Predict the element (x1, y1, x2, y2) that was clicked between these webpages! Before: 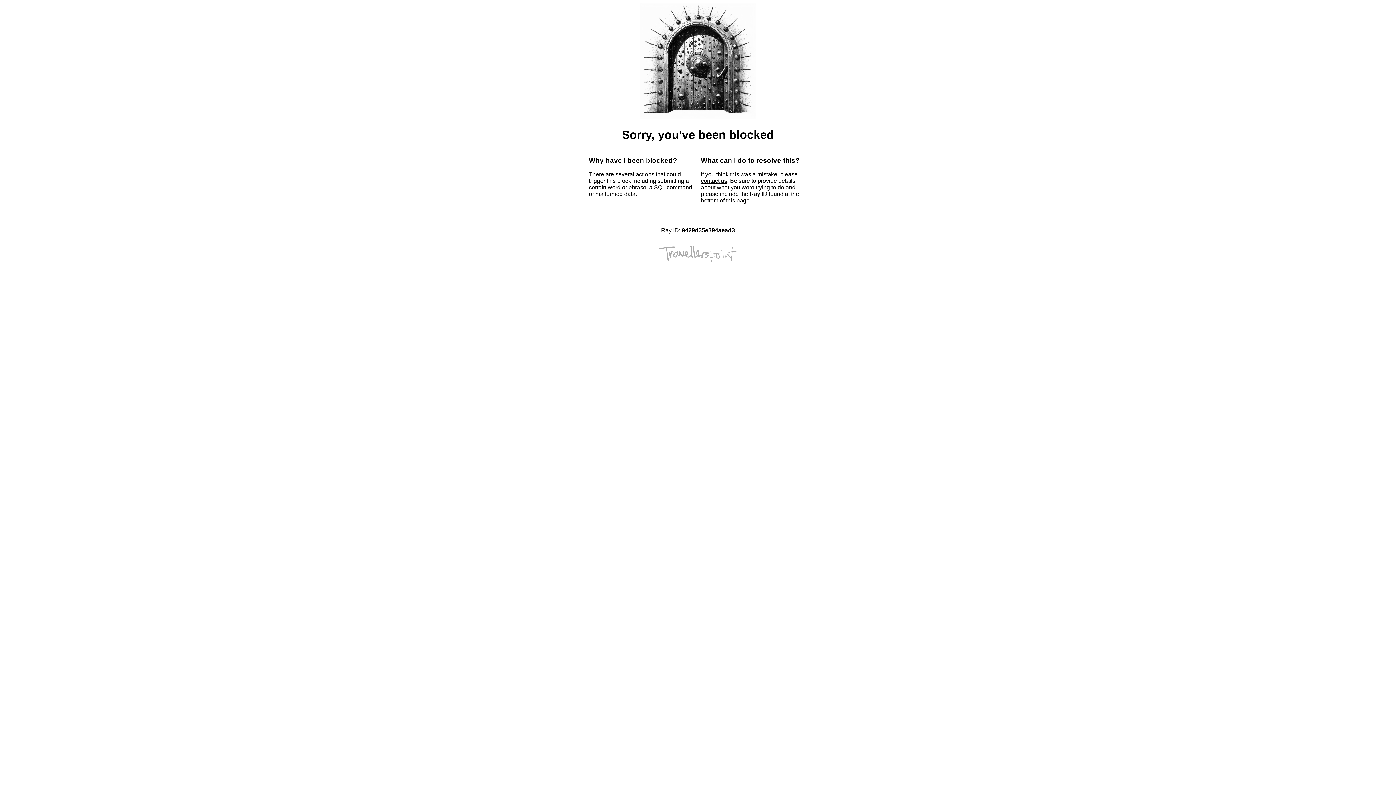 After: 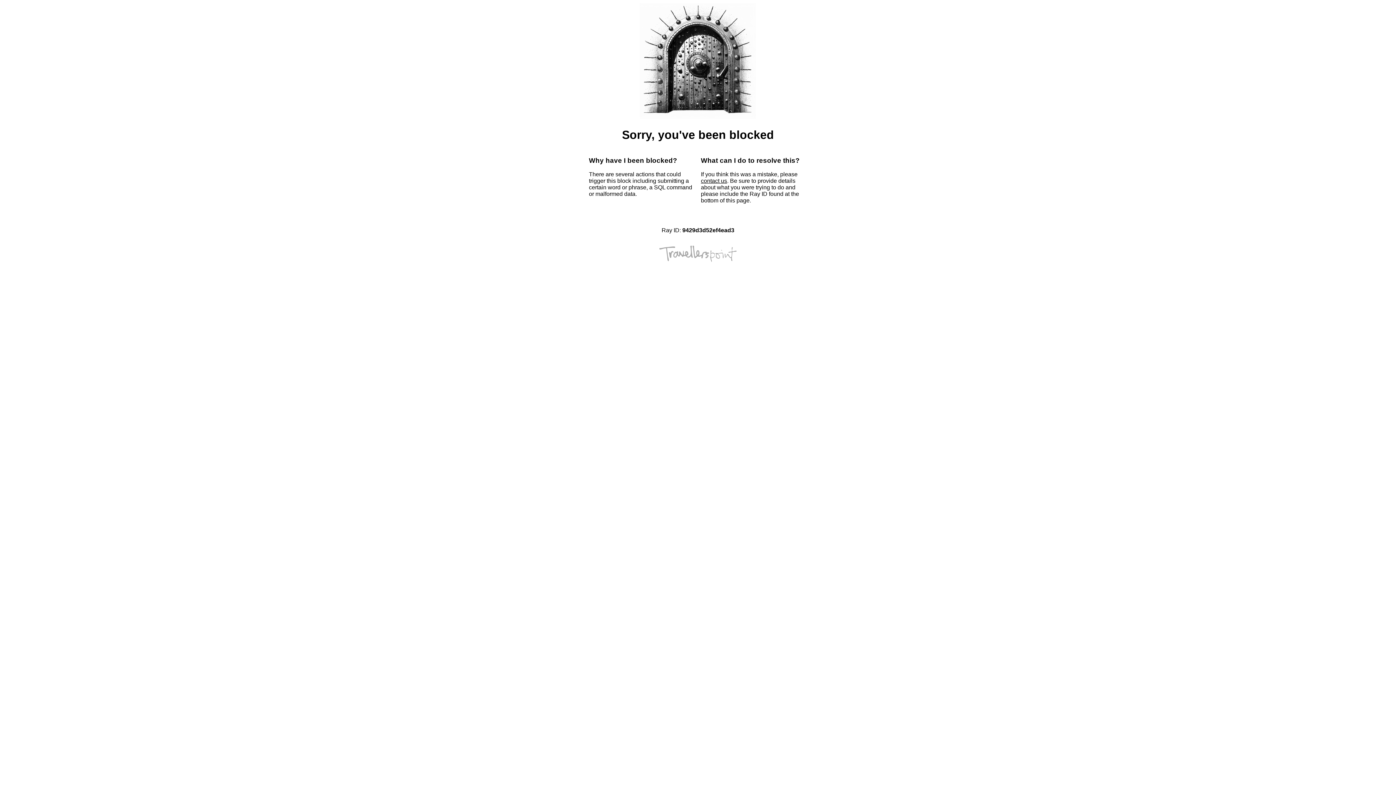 Action: label: contact us bbox: (701, 177, 727, 184)